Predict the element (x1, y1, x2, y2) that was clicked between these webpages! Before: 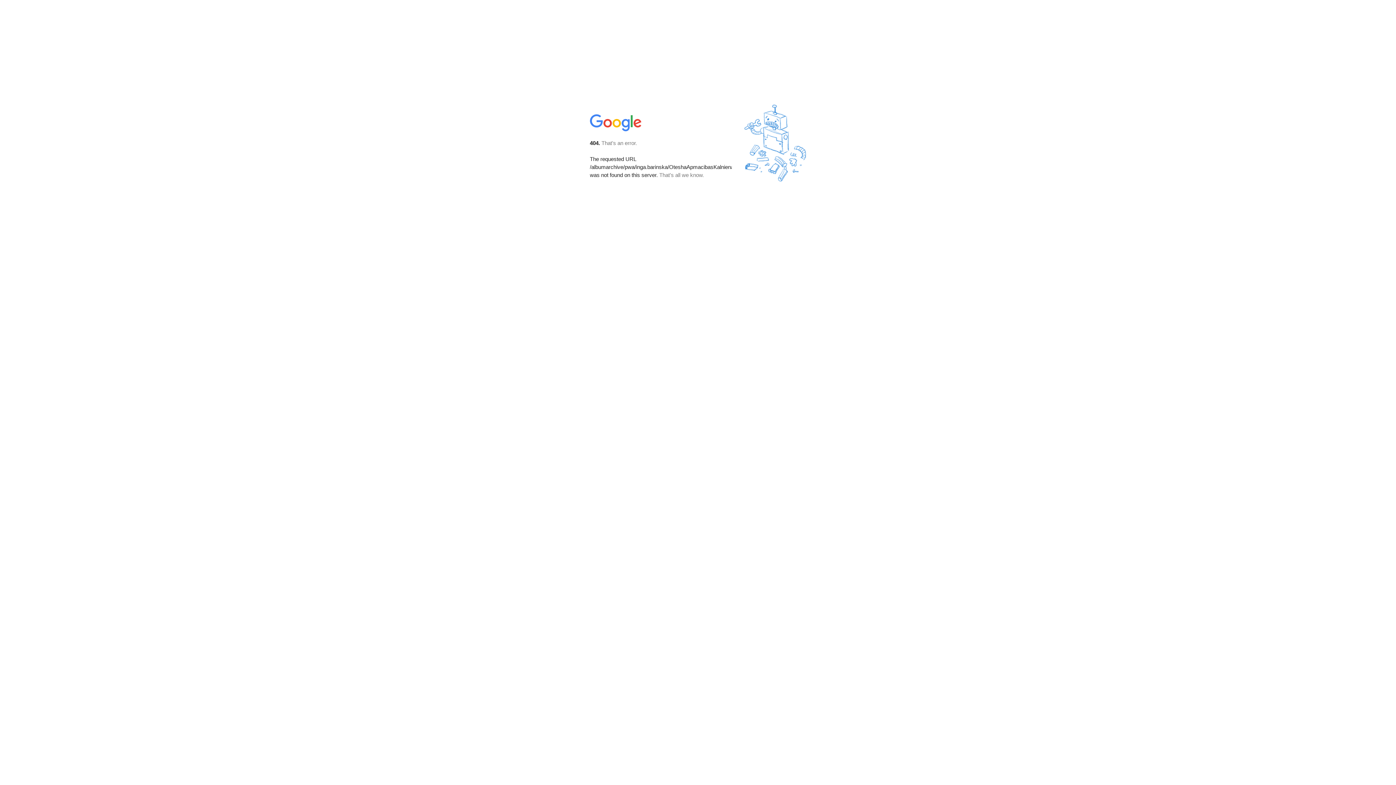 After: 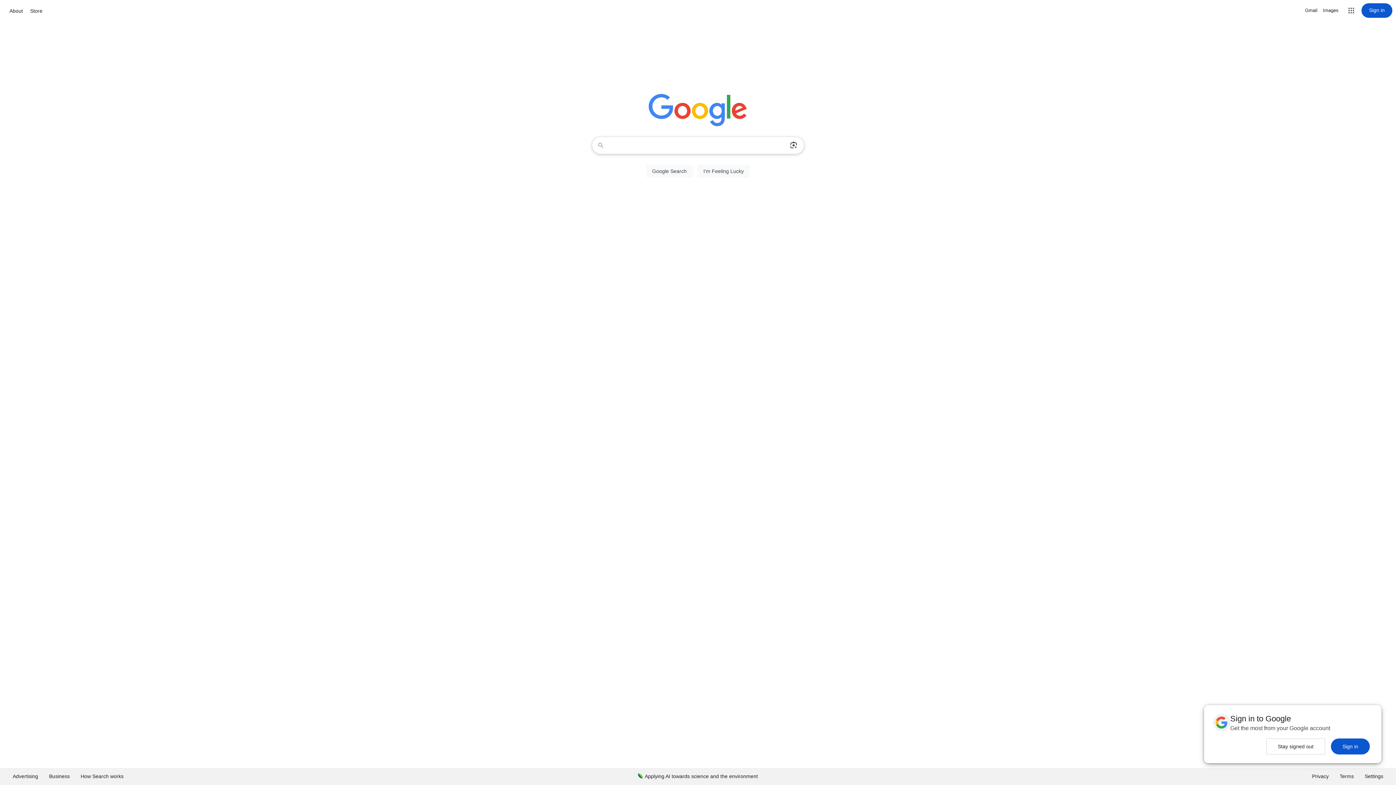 Action: bbox: (590, 127, 642, 134)